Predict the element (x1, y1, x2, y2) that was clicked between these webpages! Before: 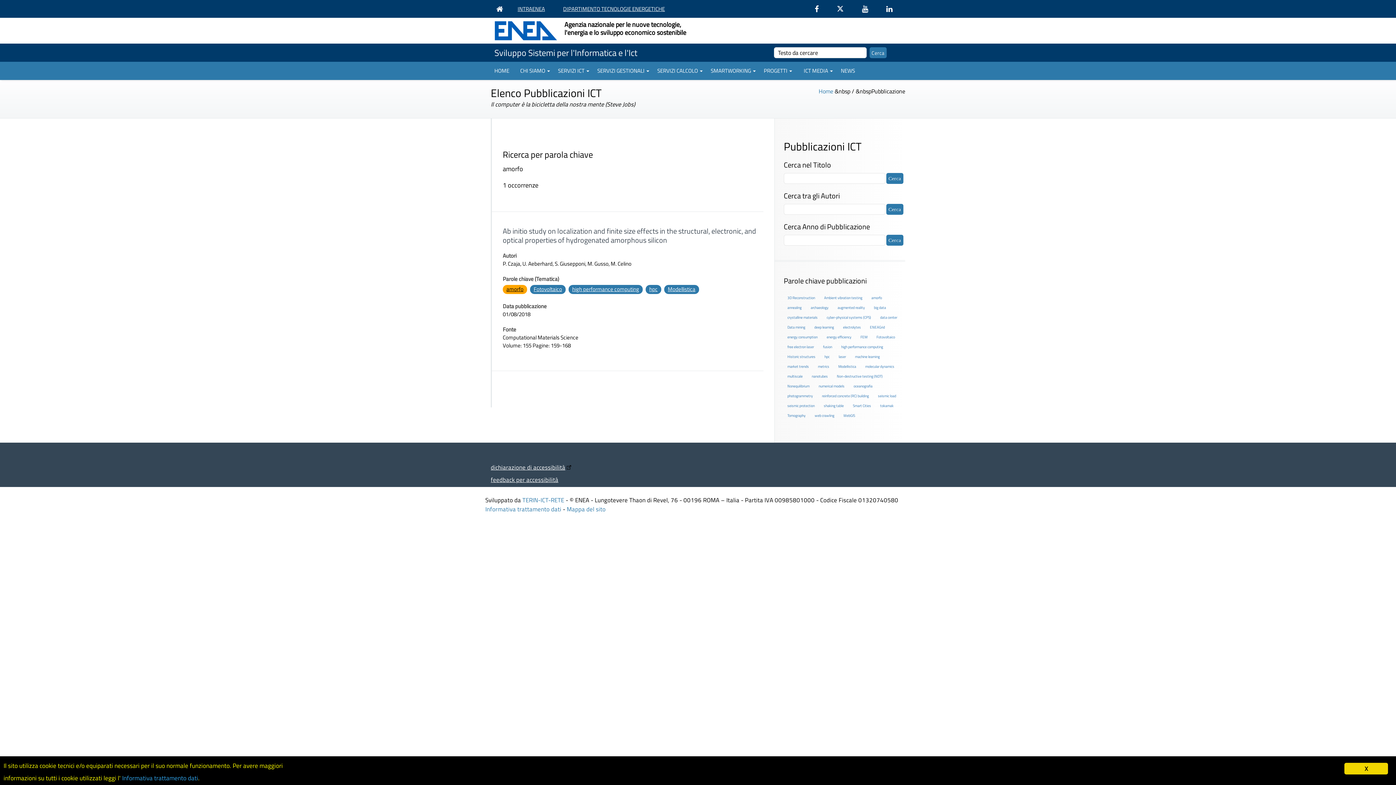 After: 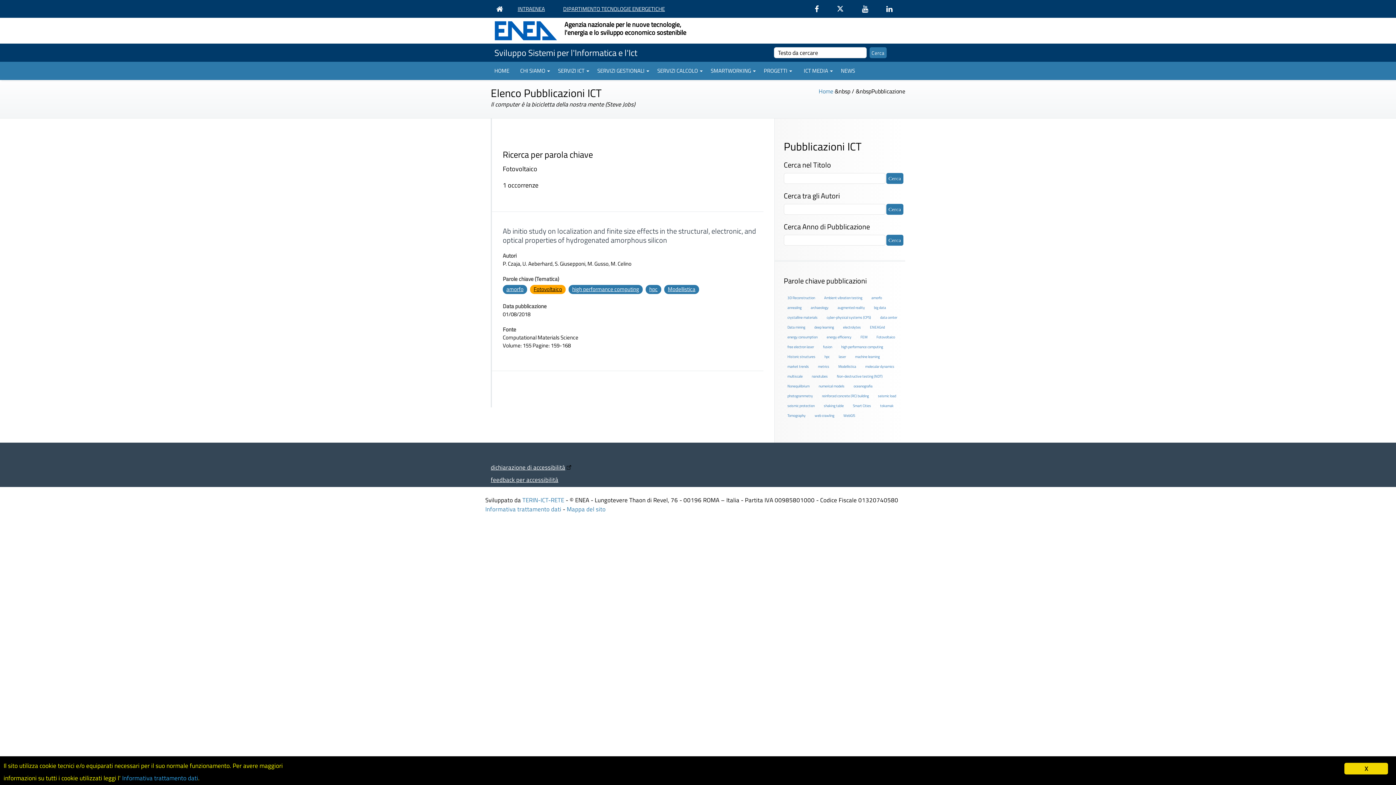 Action: bbox: (533, 285, 562, 293) label: Fotovoltaico